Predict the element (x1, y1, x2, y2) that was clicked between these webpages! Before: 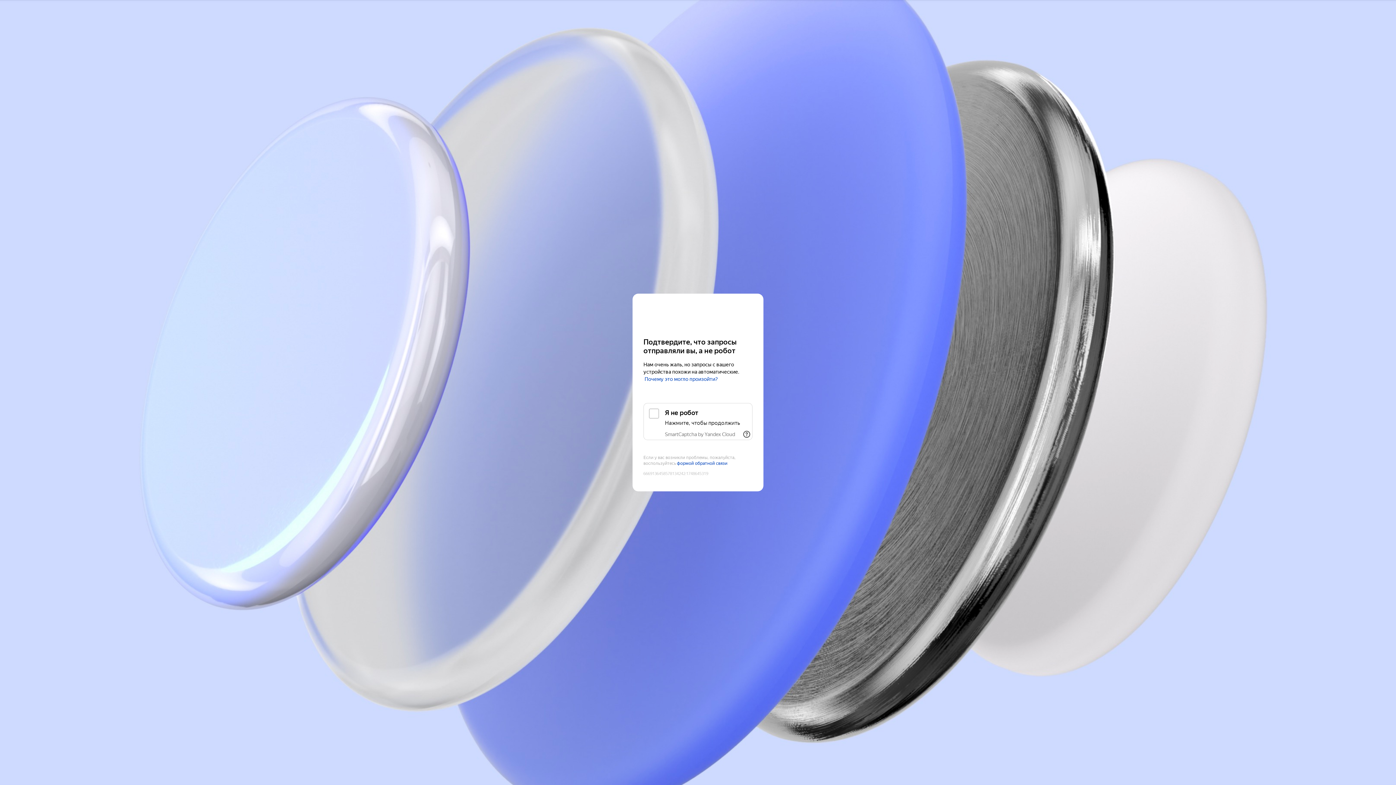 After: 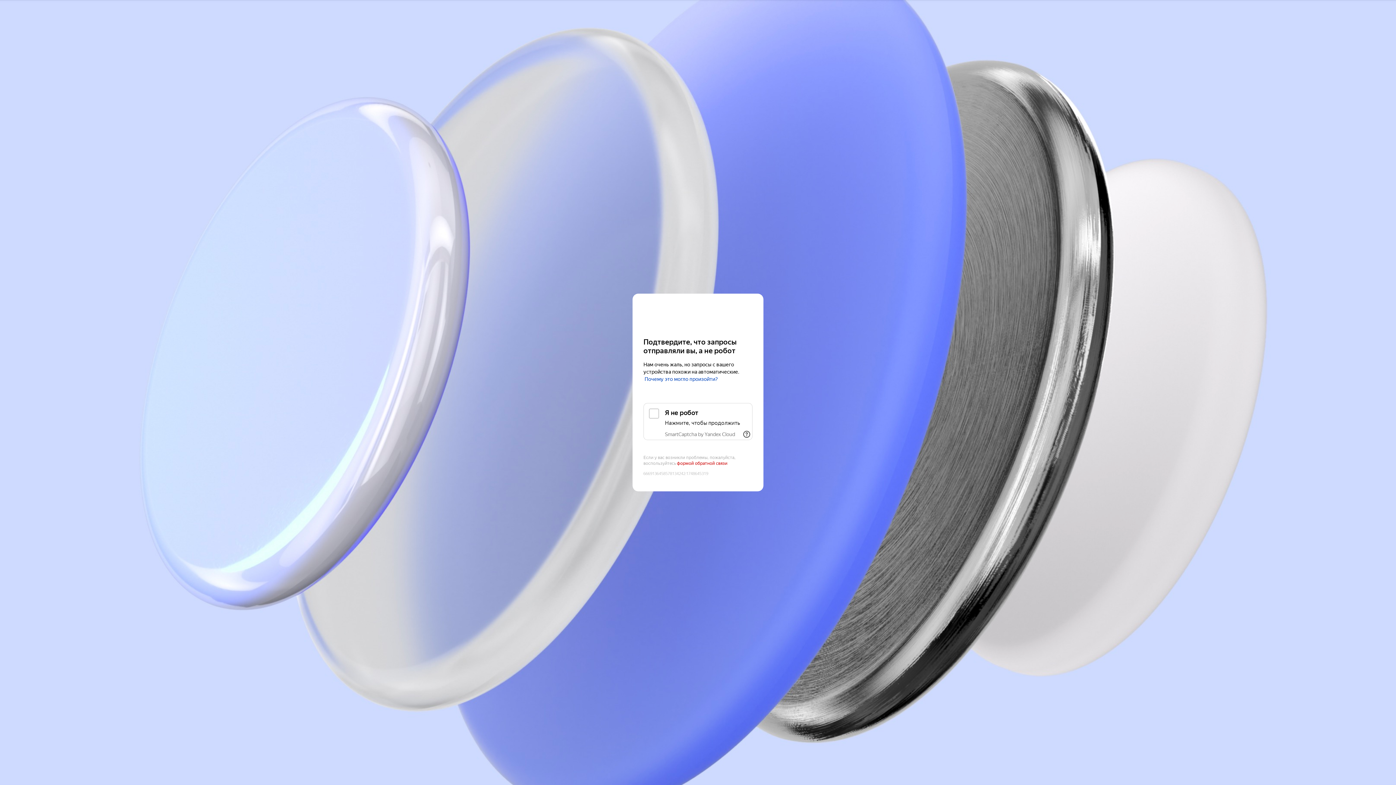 Action: bbox: (677, 461, 727, 466) label: формой обратной связи